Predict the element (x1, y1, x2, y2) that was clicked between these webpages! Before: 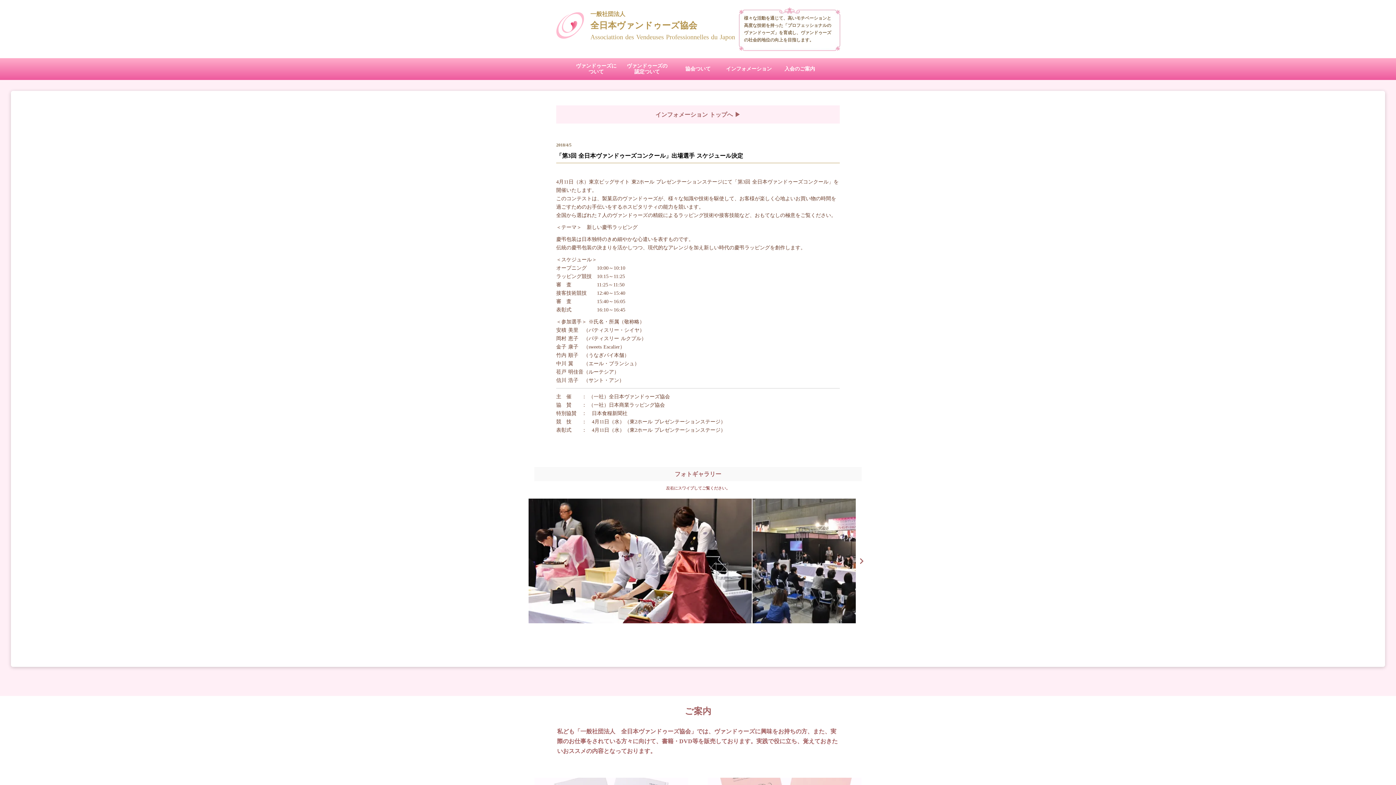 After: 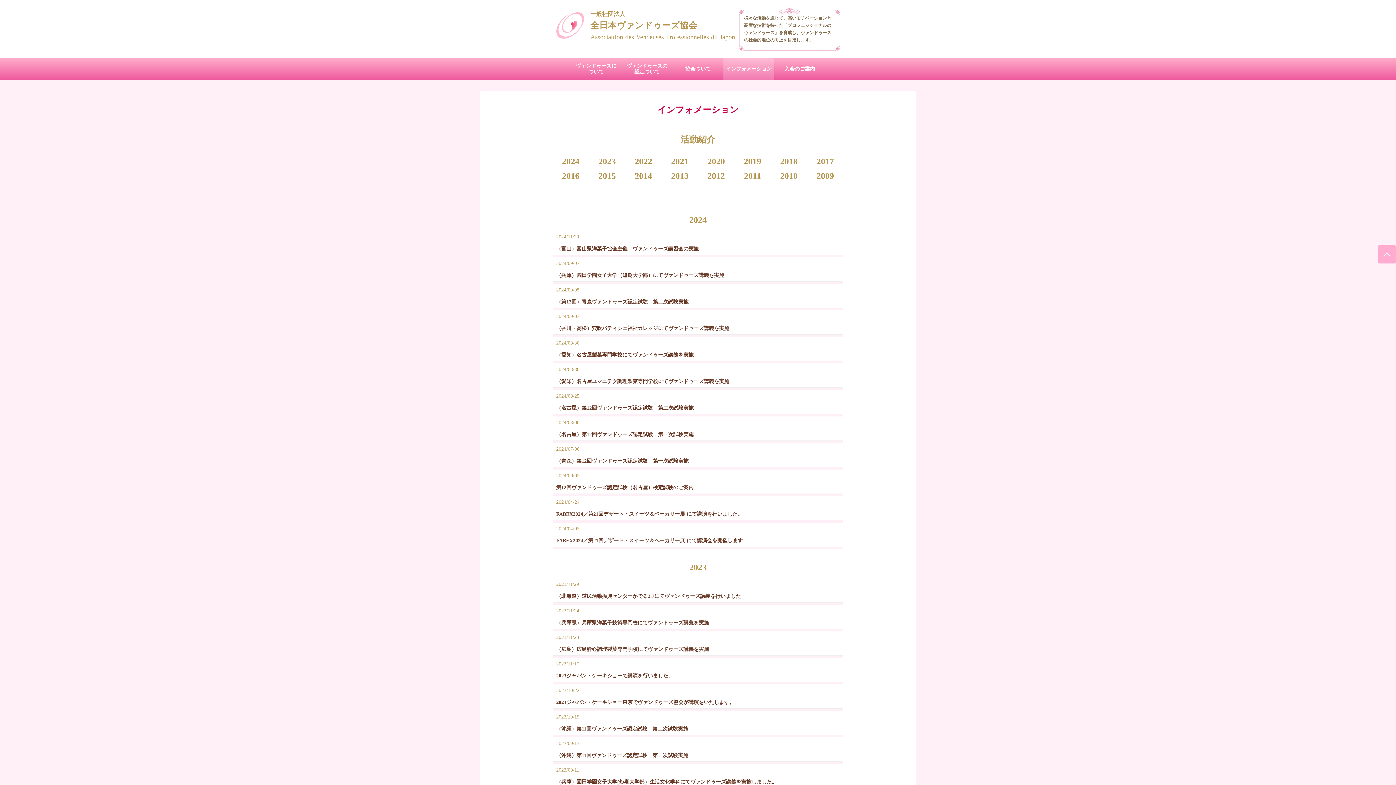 Action: bbox: (723, 58, 774, 80) label: インフォメーション